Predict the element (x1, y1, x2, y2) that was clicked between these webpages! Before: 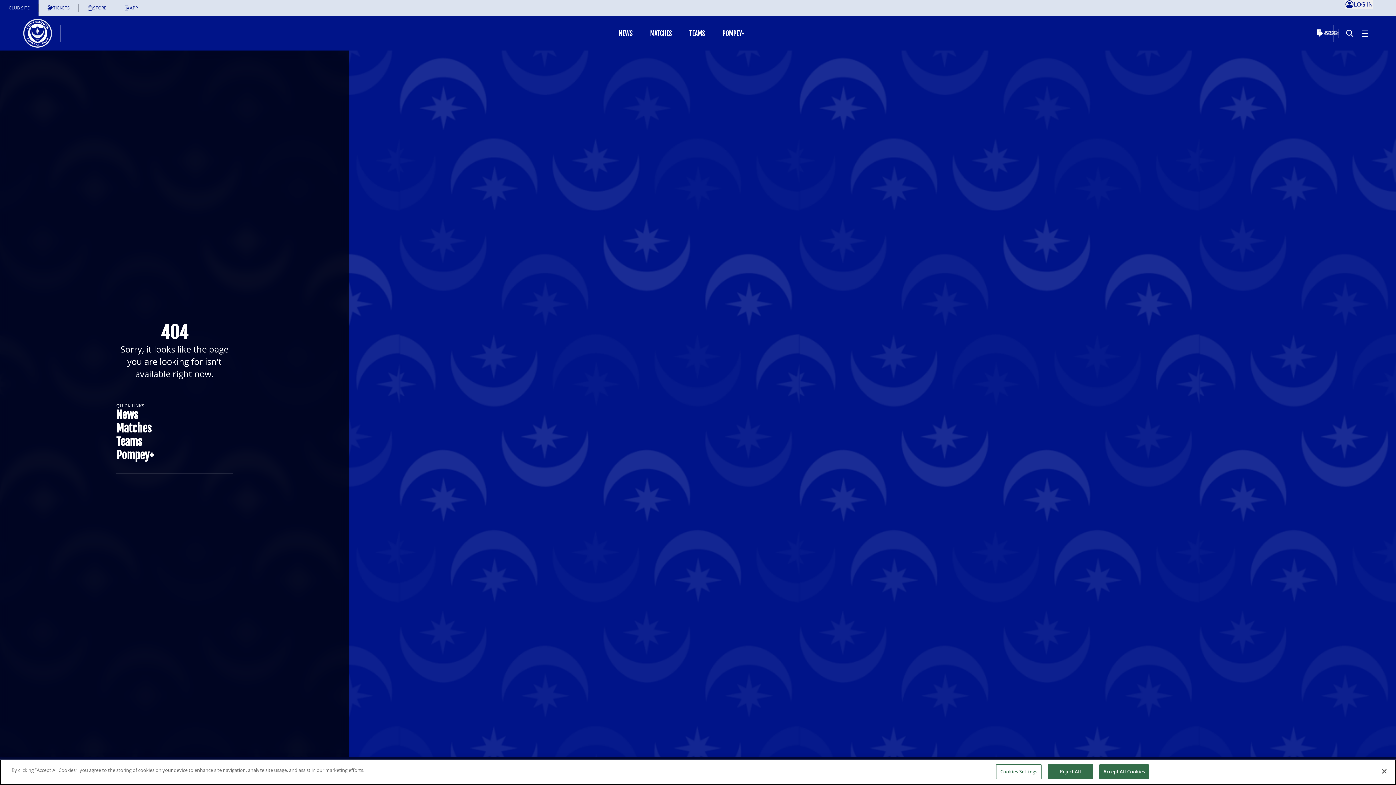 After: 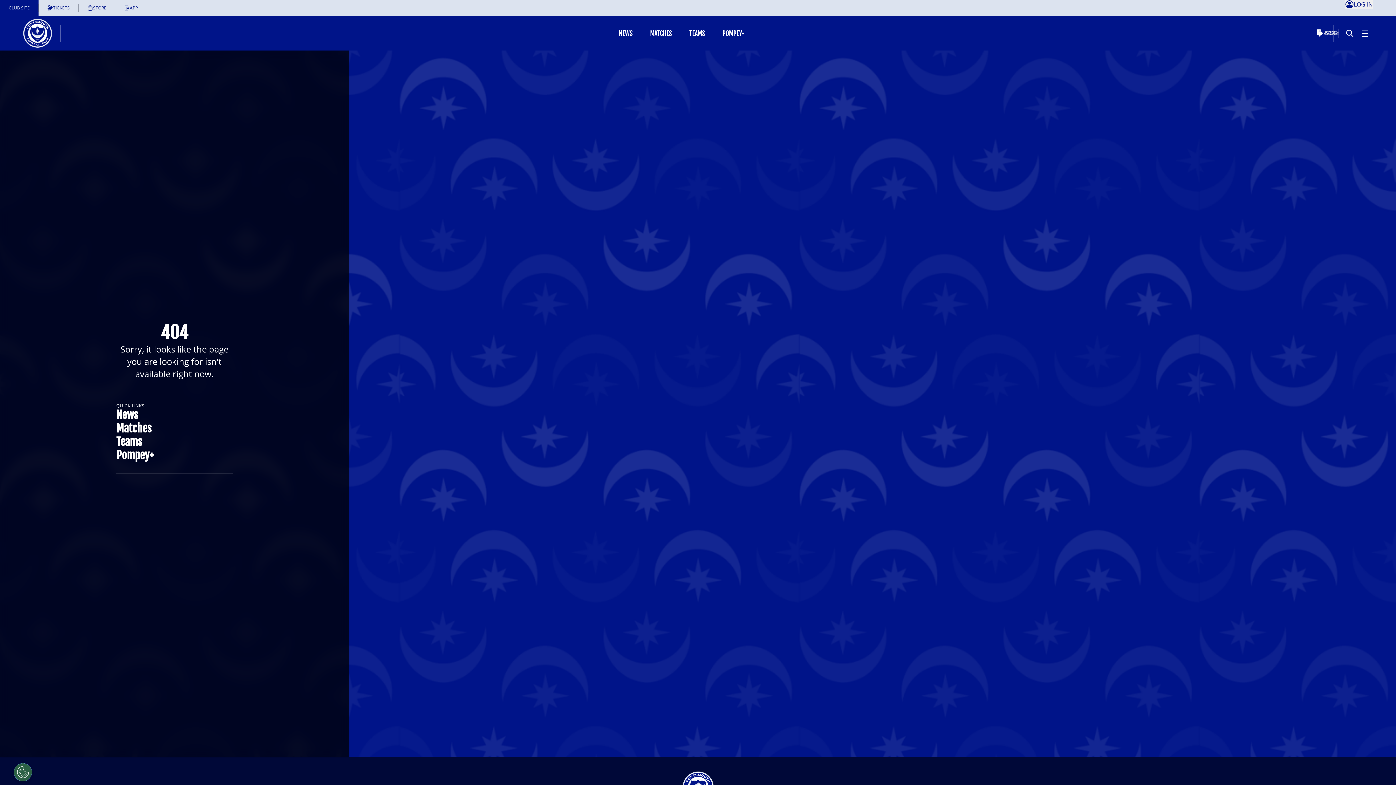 Action: bbox: (1048, 764, 1093, 779) label: Reject All